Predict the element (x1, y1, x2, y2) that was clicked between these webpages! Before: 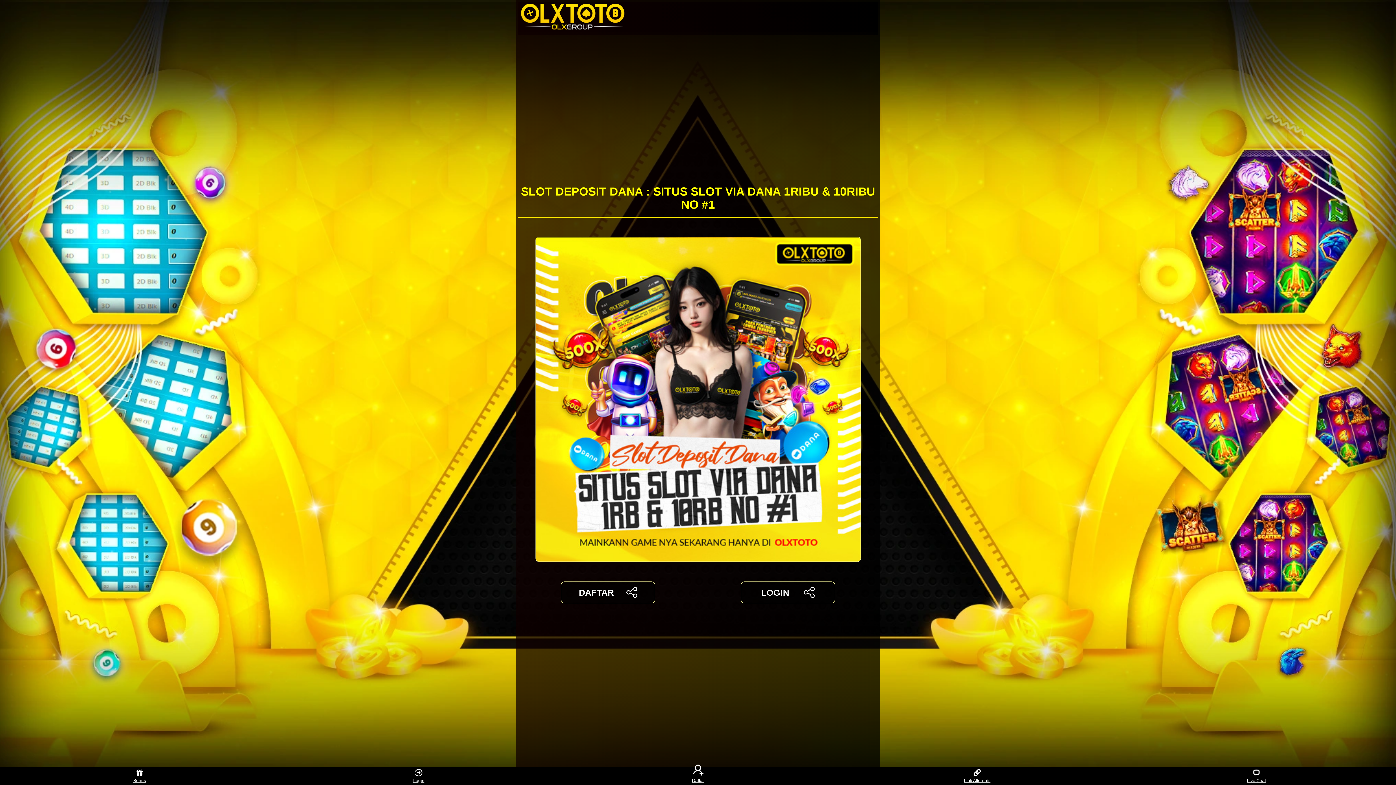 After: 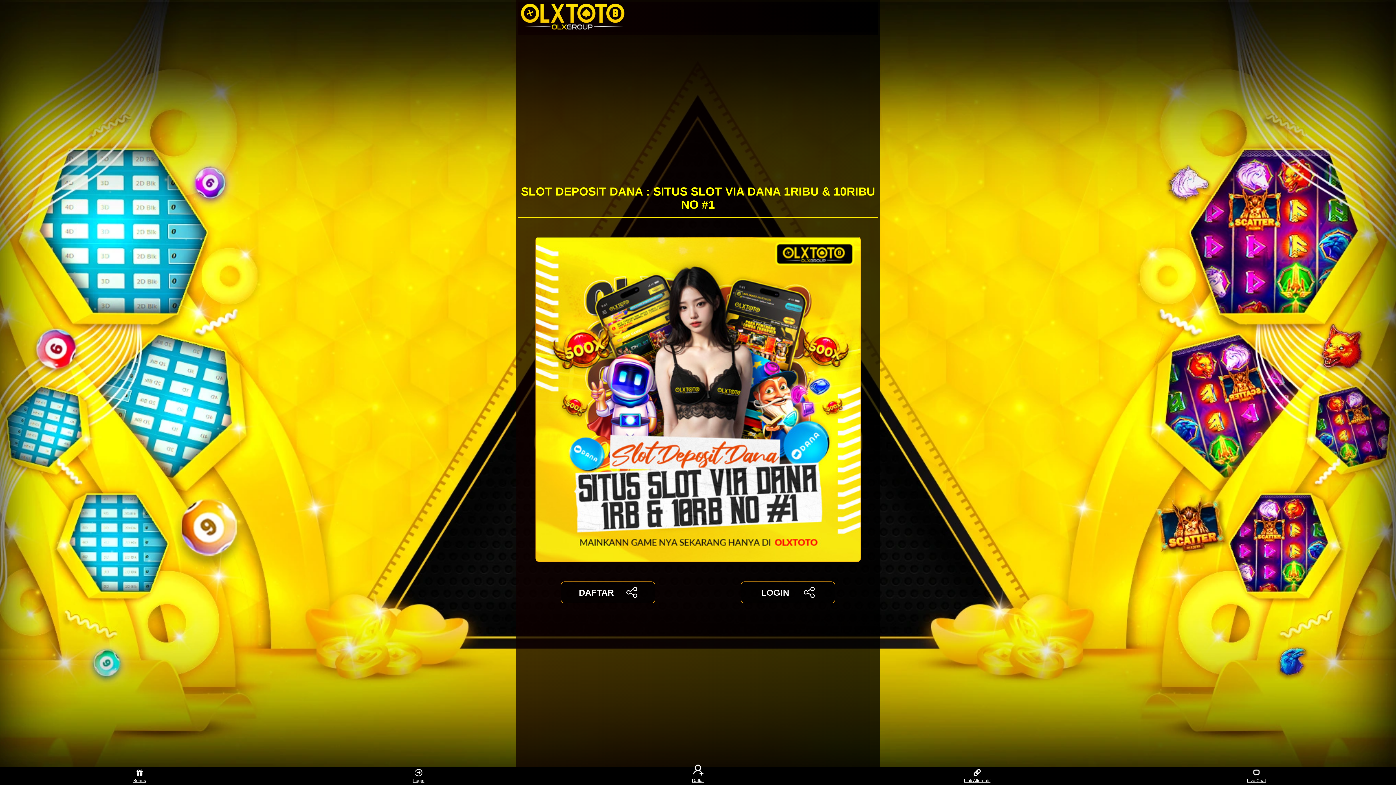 Action: bbox: (561, 581, 655, 603) label: DAFTAR